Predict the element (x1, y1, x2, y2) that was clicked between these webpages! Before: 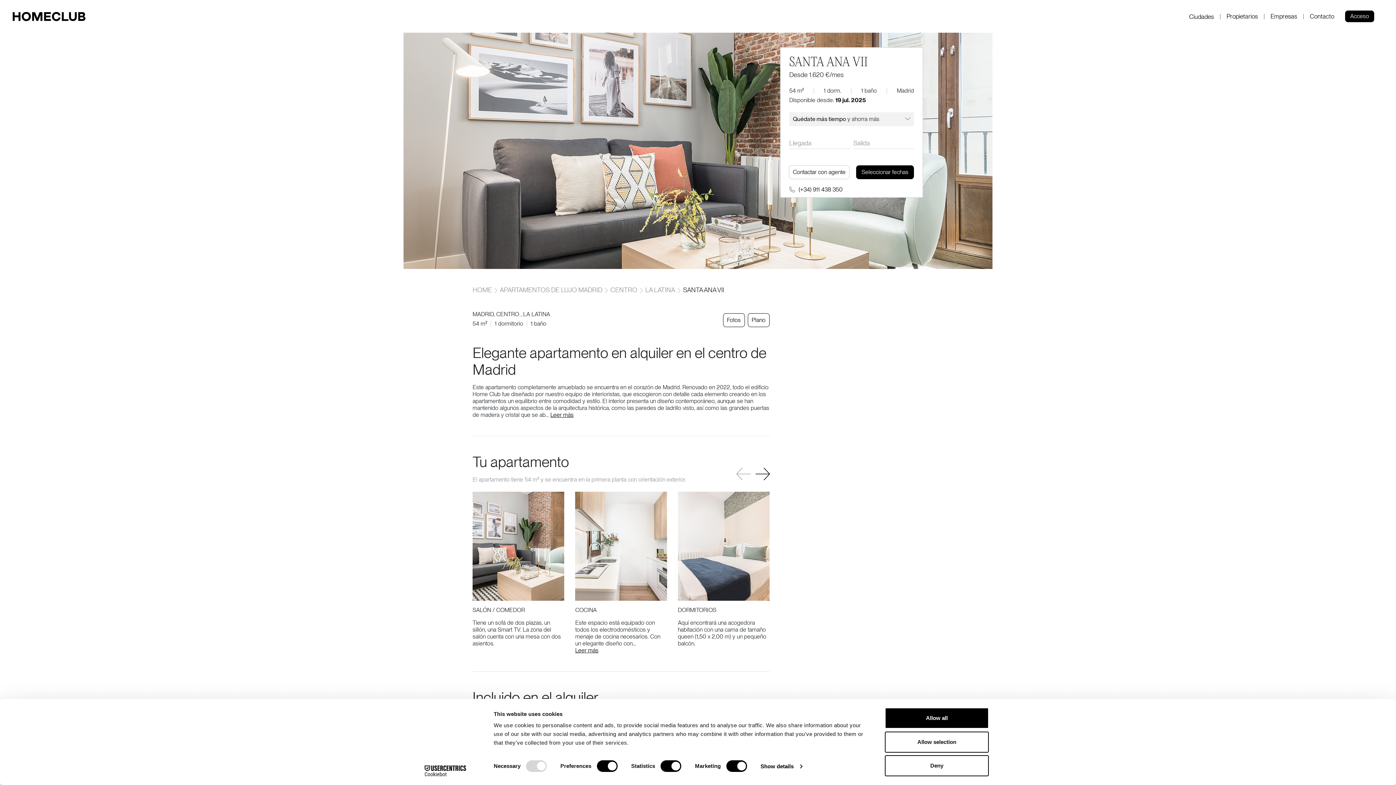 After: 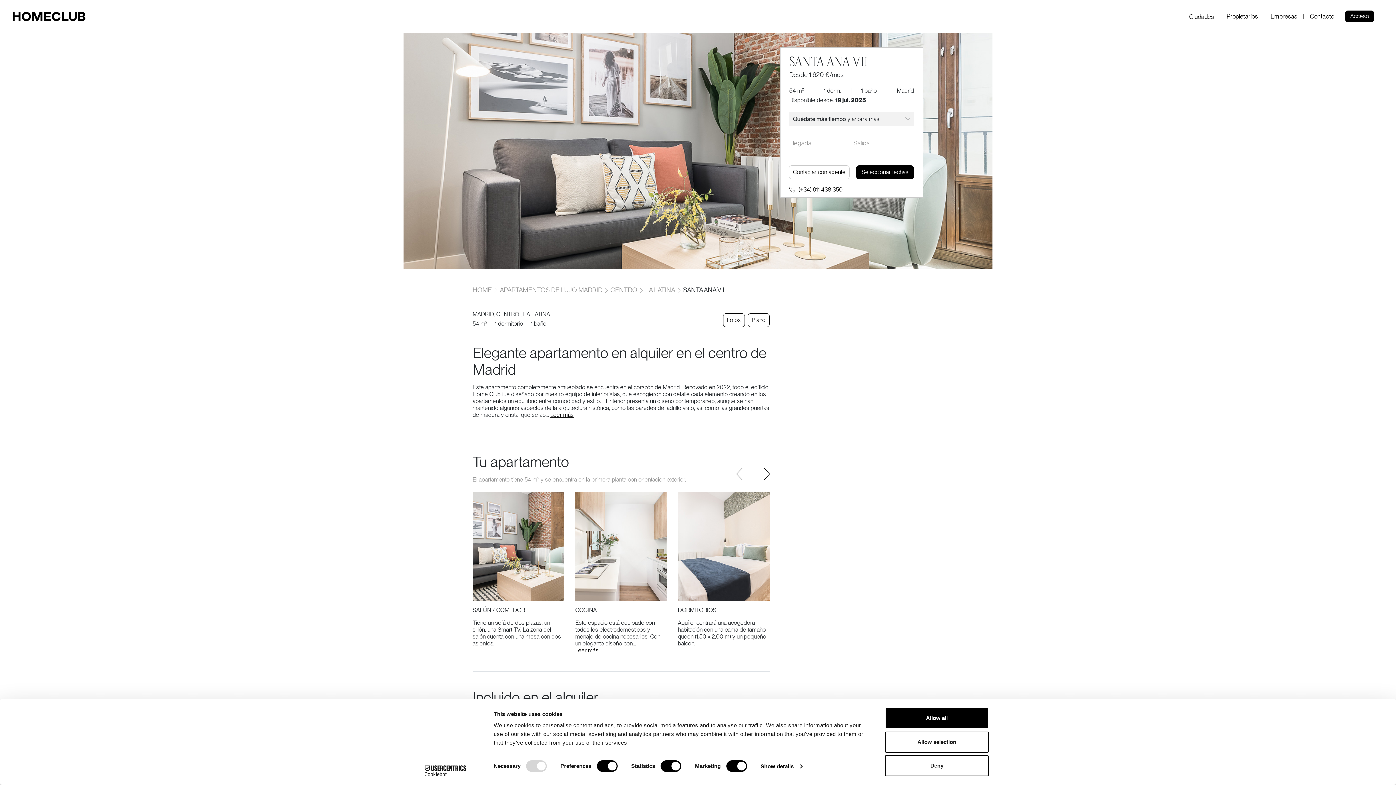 Action: bbox: (788, 186, 842, 193) label:  (+34) 911 438 350